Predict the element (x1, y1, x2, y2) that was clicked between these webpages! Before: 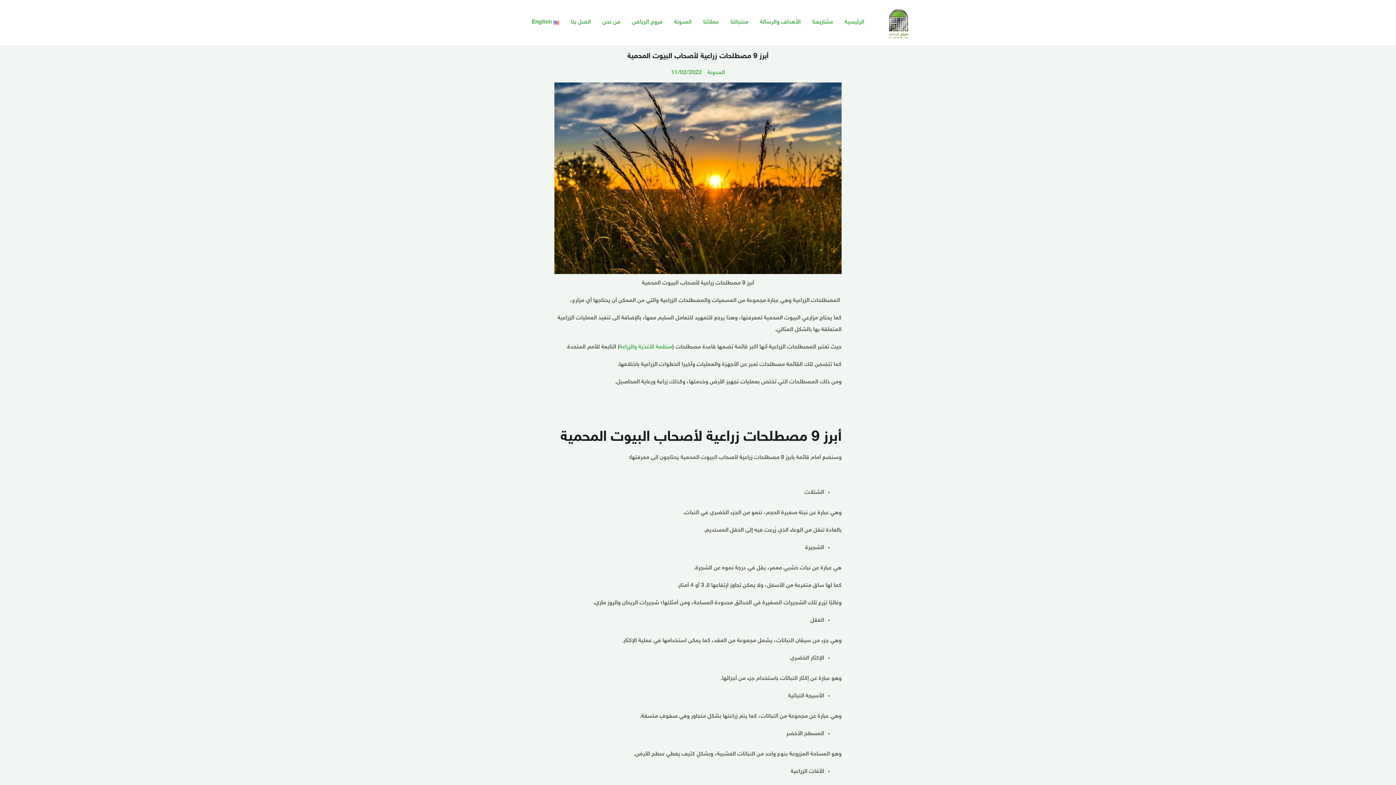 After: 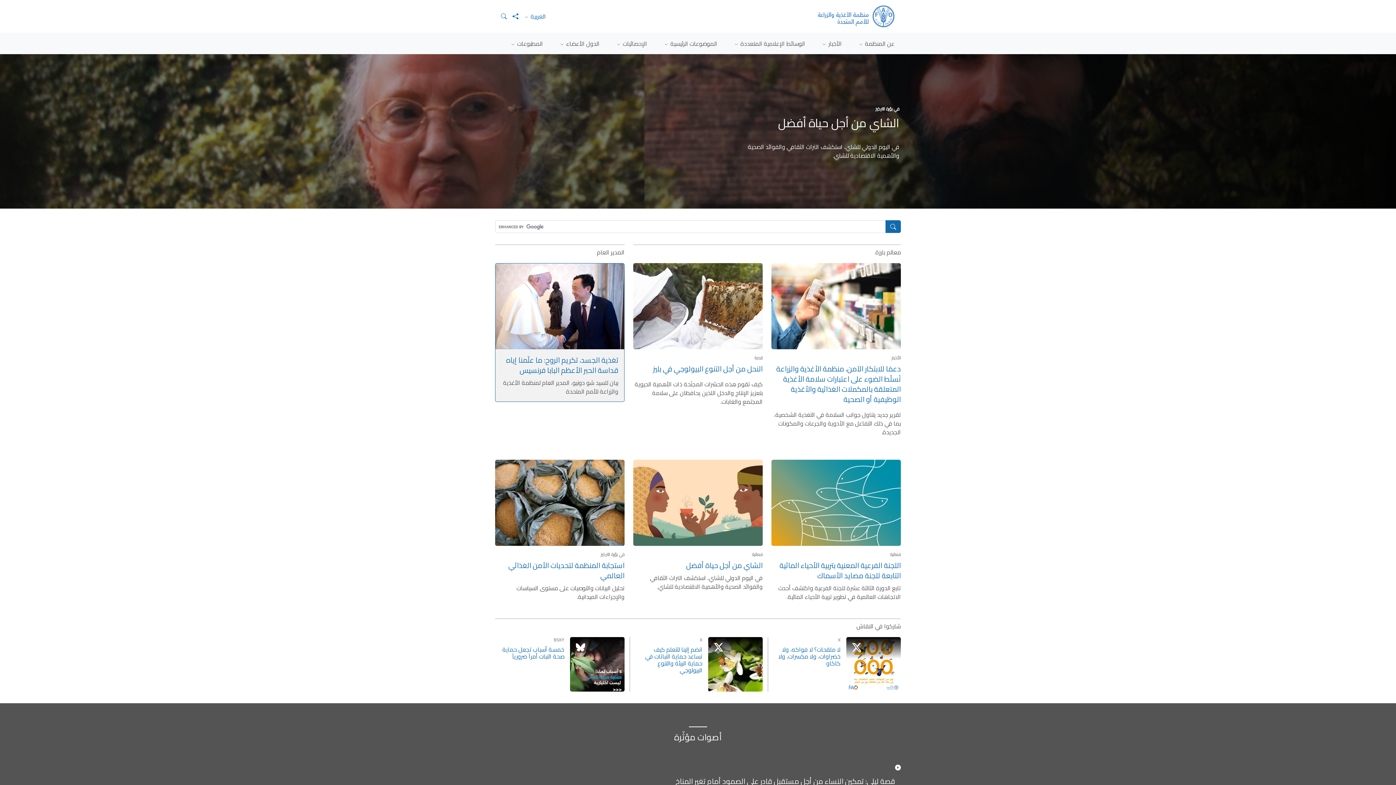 Action: bbox: (619, 343, 672, 350) label: منظمة الأغذية والزراعة